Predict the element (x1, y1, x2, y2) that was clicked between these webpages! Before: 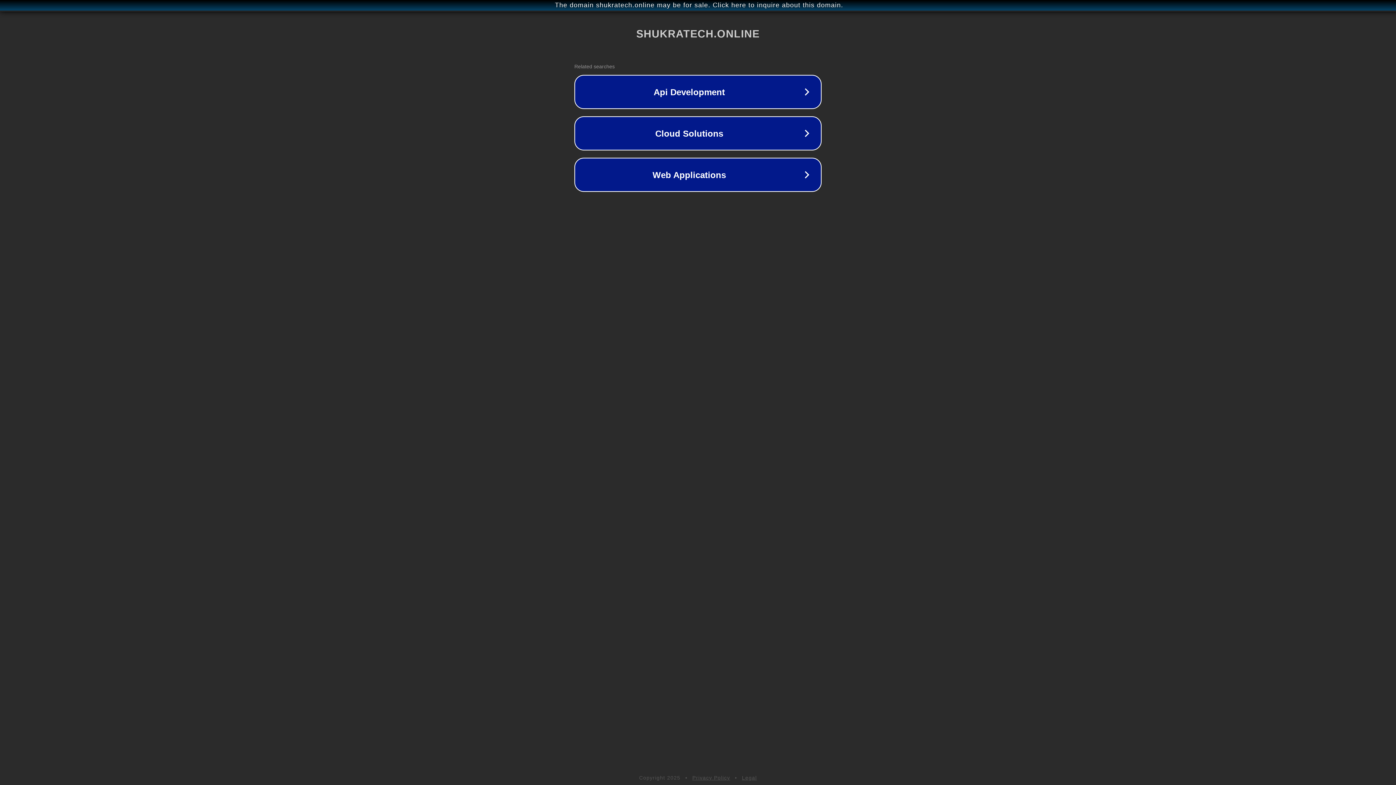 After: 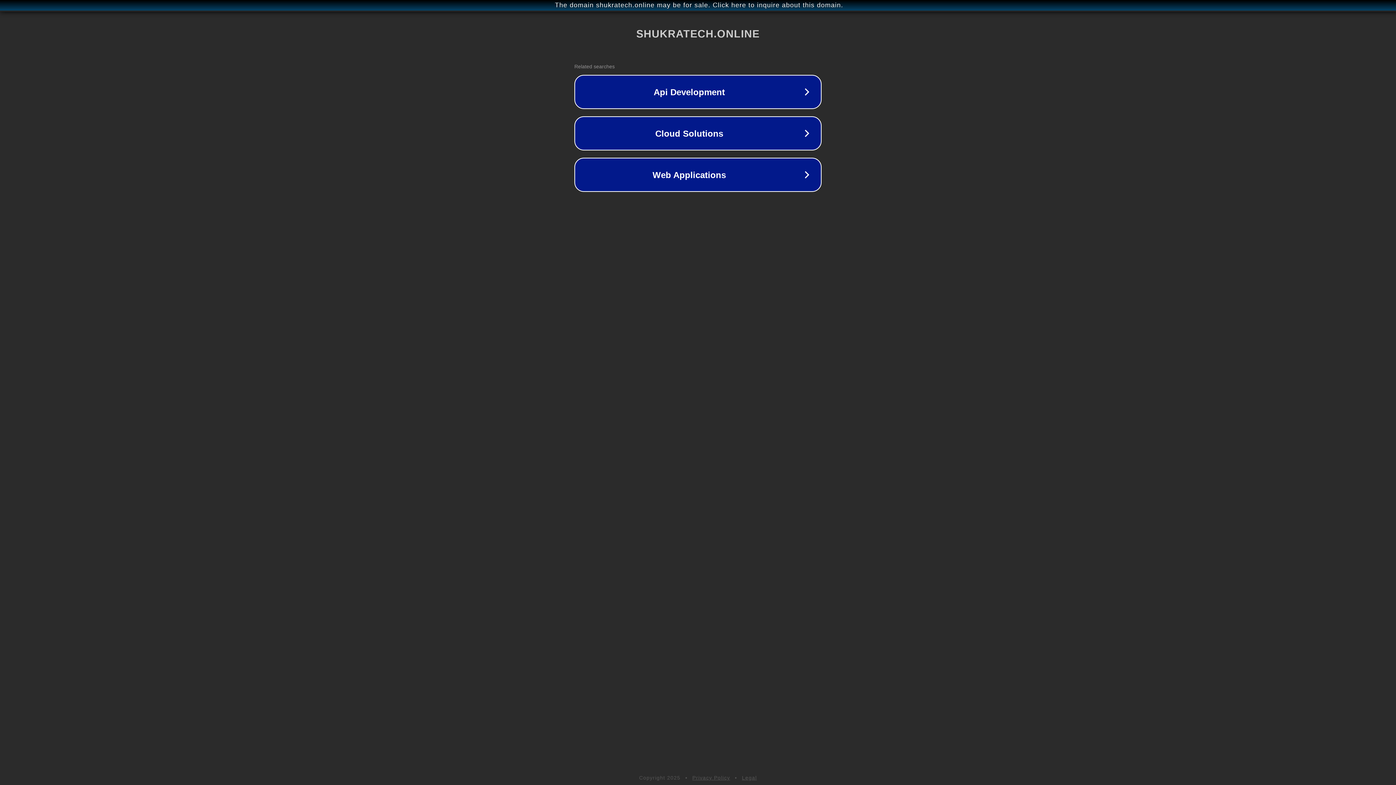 Action: bbox: (742, 775, 757, 781) label: Legal